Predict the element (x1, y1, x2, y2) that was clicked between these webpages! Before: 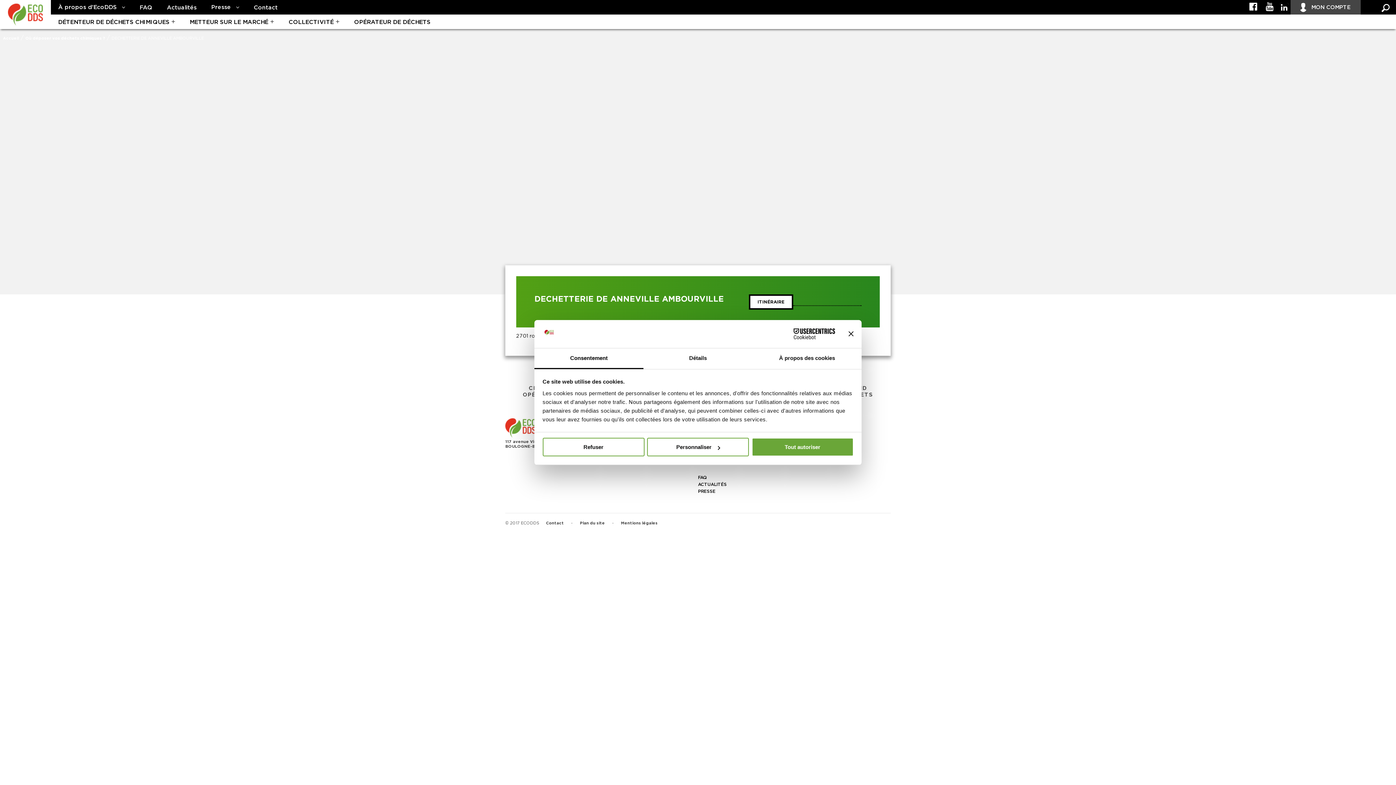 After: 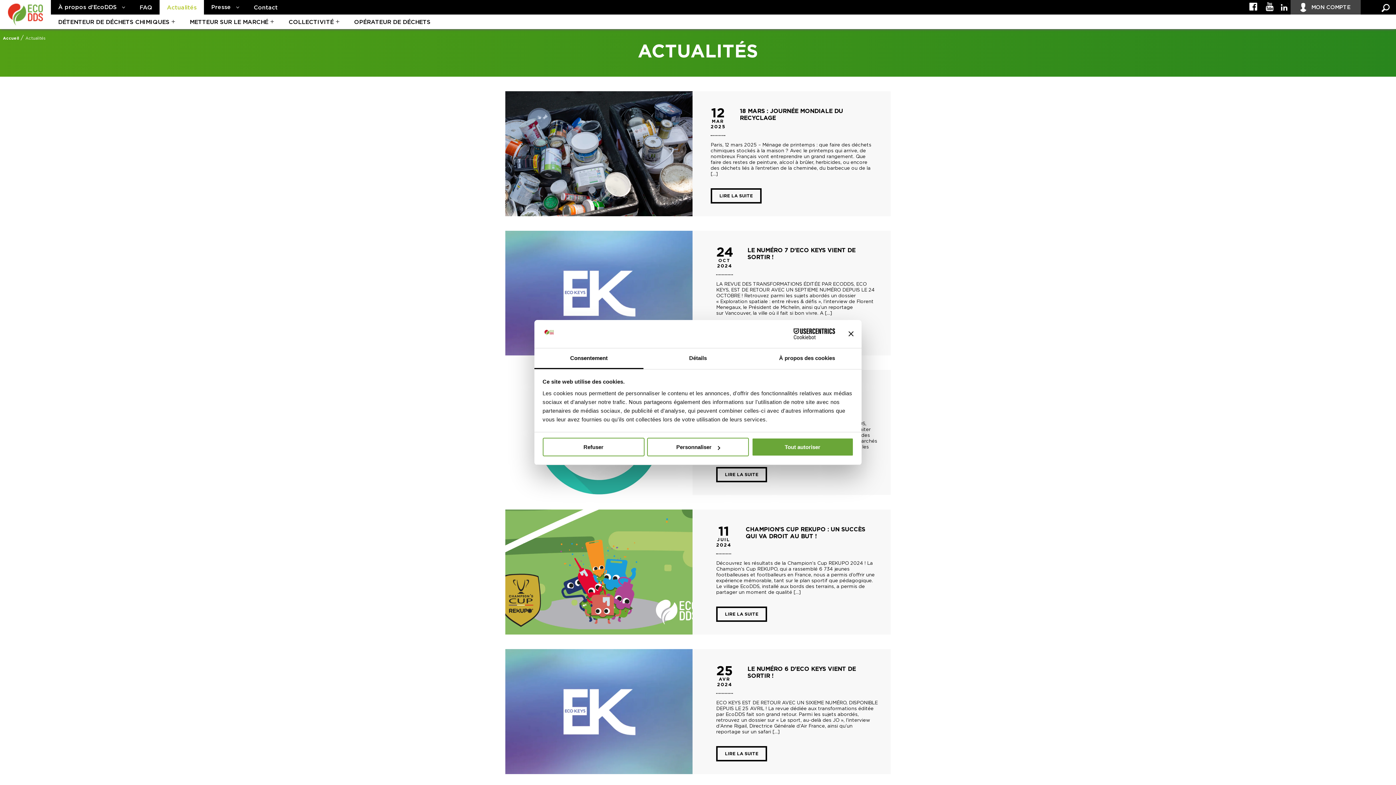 Action: bbox: (698, 482, 726, 486) label: ACTUALITÉS